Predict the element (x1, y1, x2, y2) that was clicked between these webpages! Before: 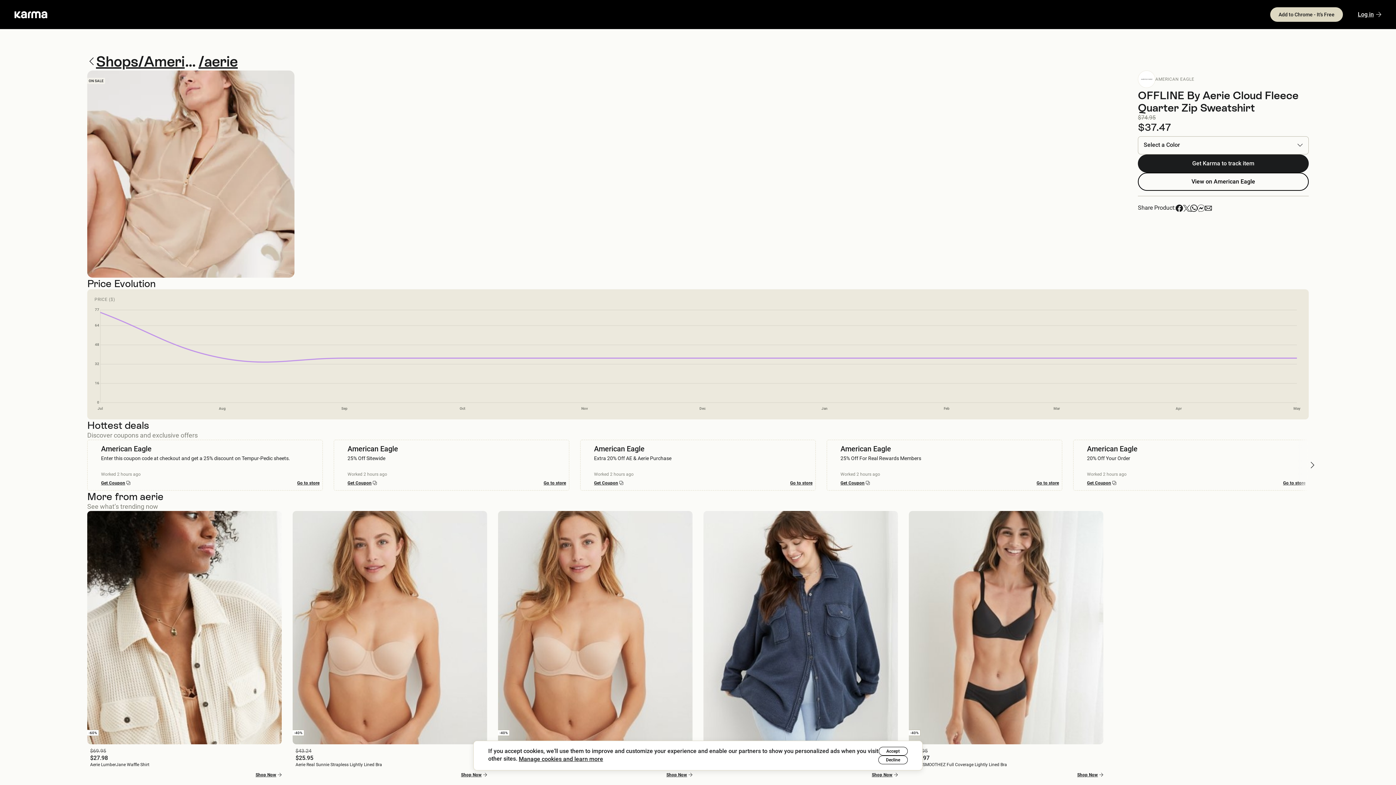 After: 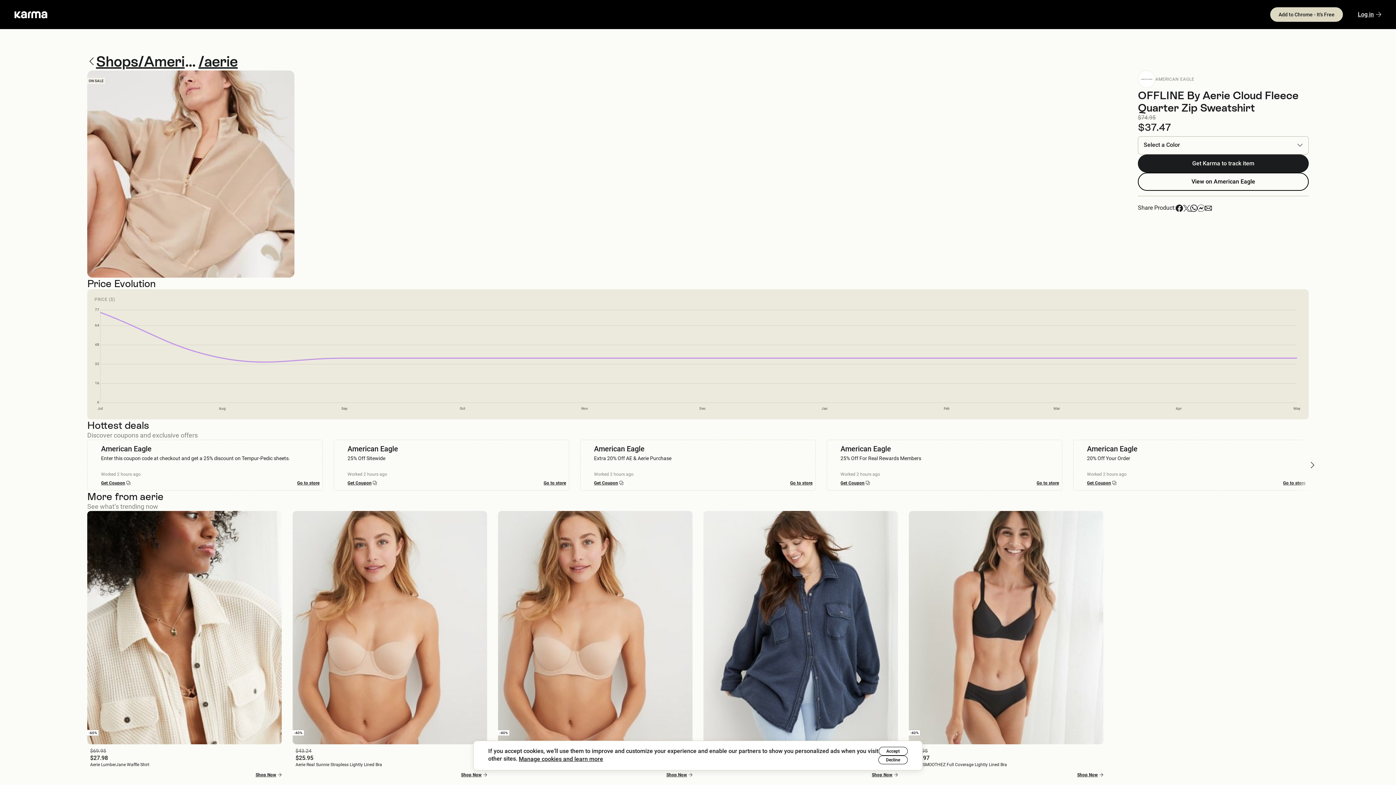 Action: bbox: (1183, 204, 1190, 211)